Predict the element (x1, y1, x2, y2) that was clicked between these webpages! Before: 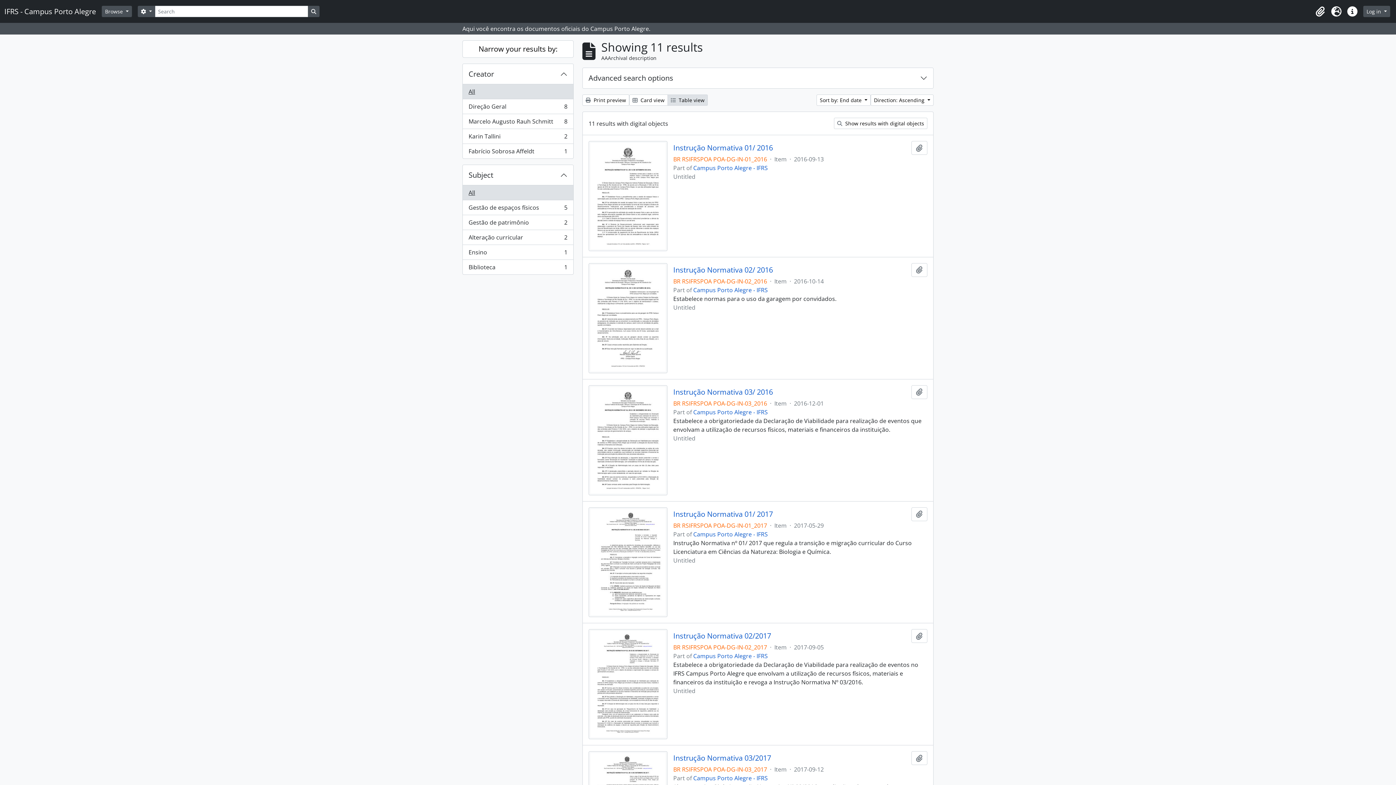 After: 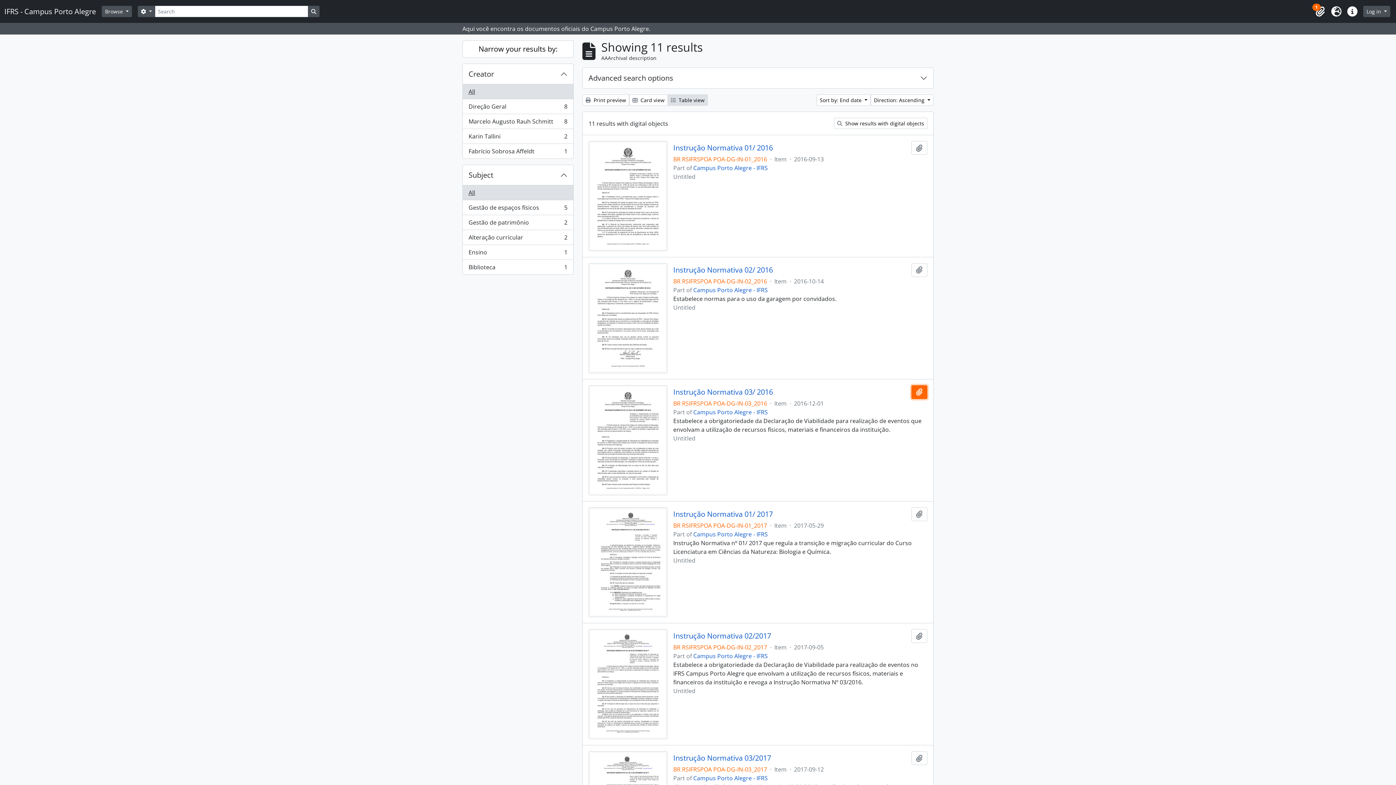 Action: bbox: (911, 385, 927, 399) label: Add to clipboard